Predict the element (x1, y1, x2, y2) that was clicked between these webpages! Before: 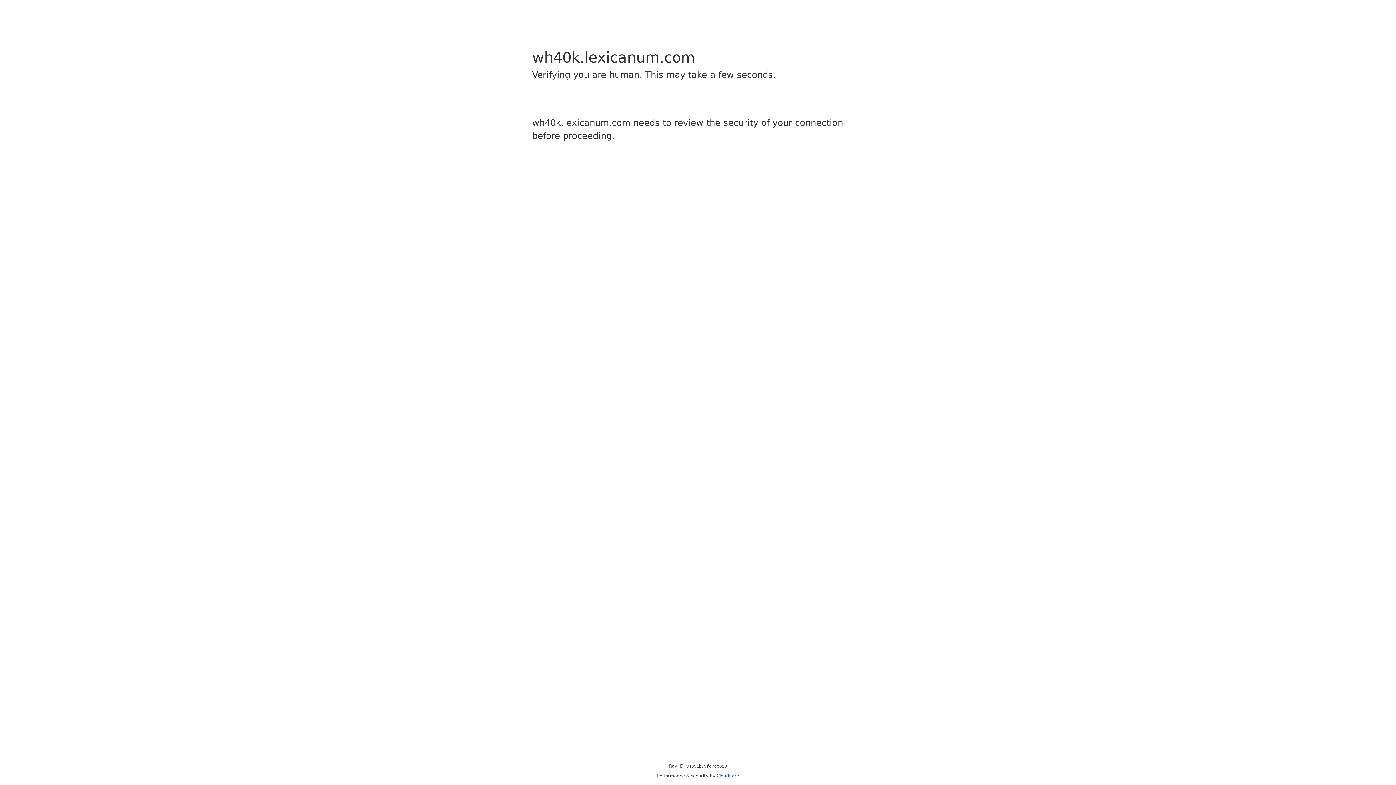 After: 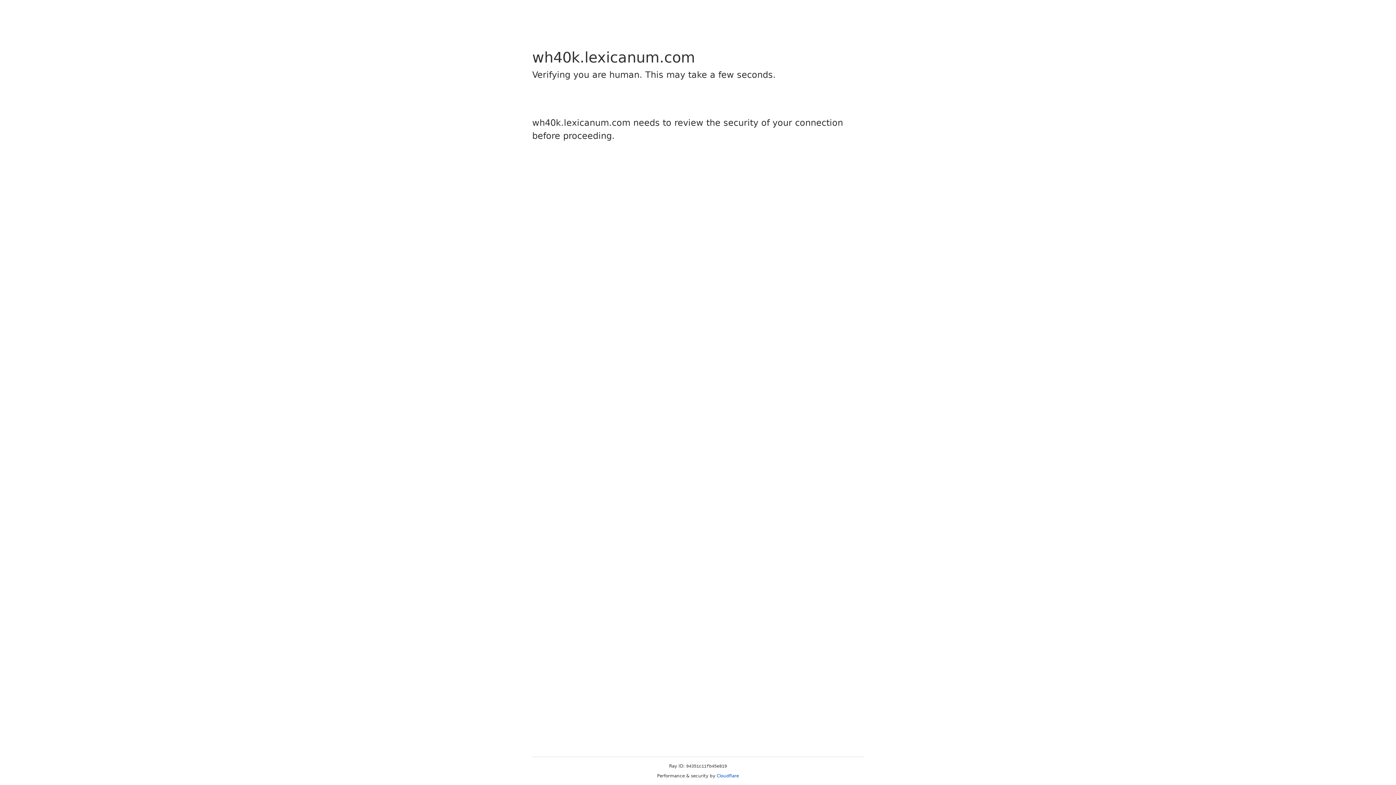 Action: bbox: (716, 773, 739, 778) label: Cloudflare